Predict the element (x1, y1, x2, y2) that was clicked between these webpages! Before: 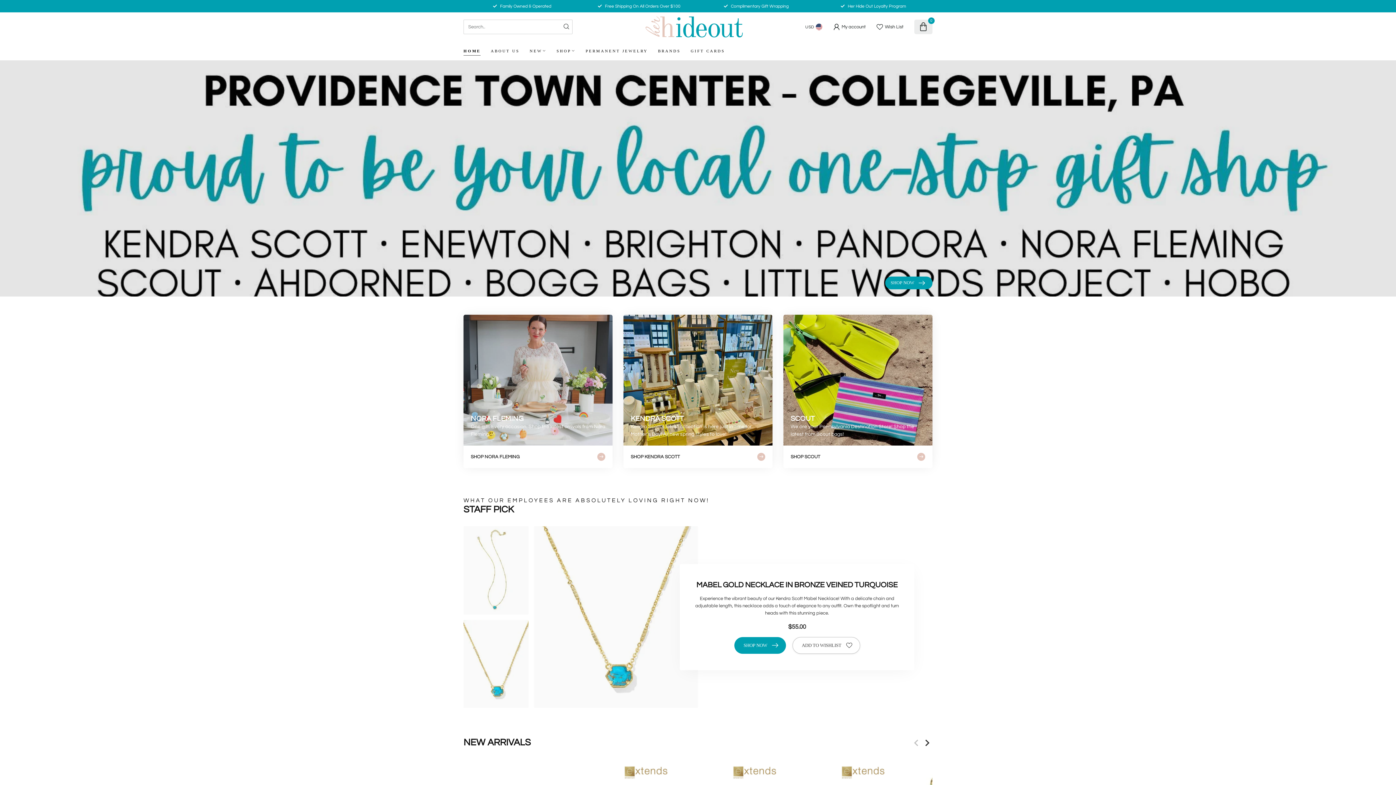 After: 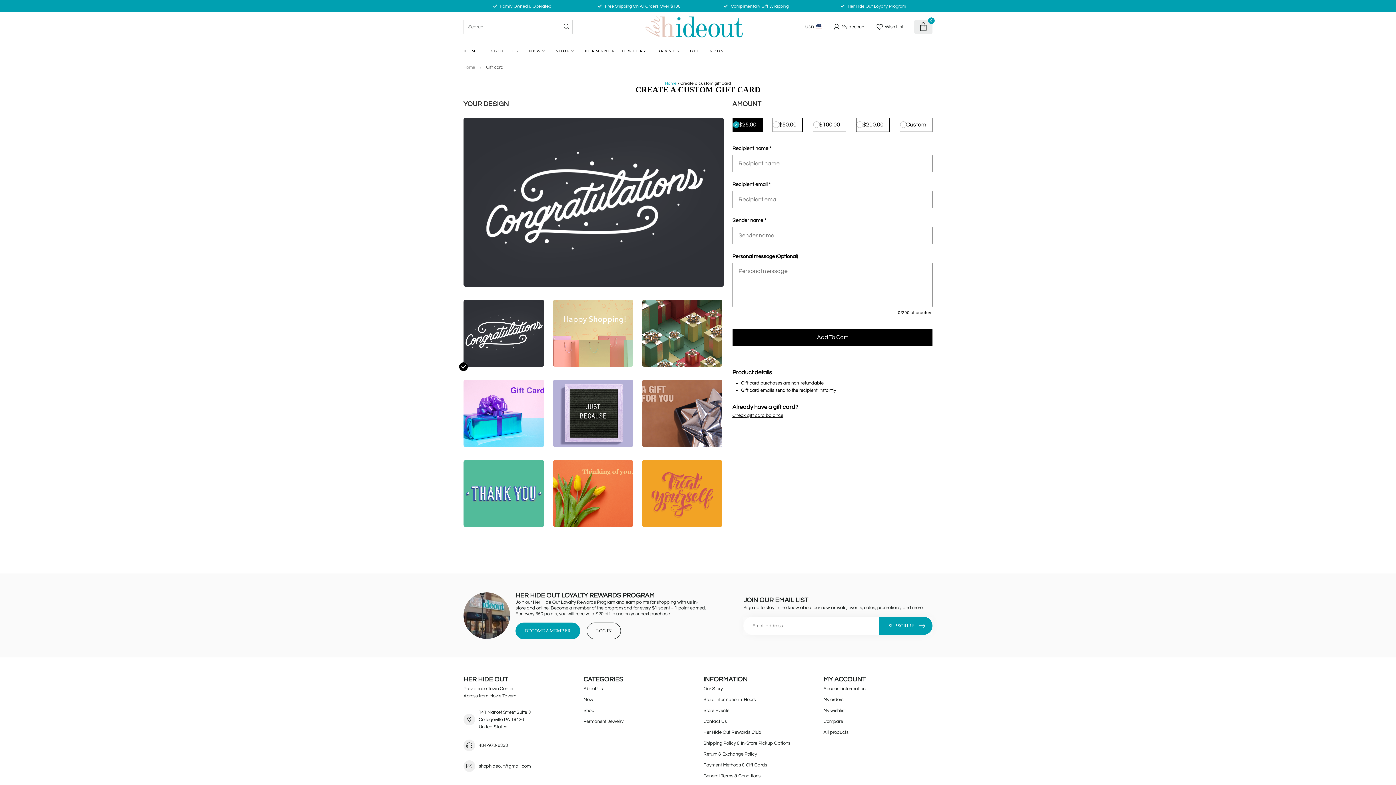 Action: bbox: (690, 41, 725, 60) label: GIFT CARDS